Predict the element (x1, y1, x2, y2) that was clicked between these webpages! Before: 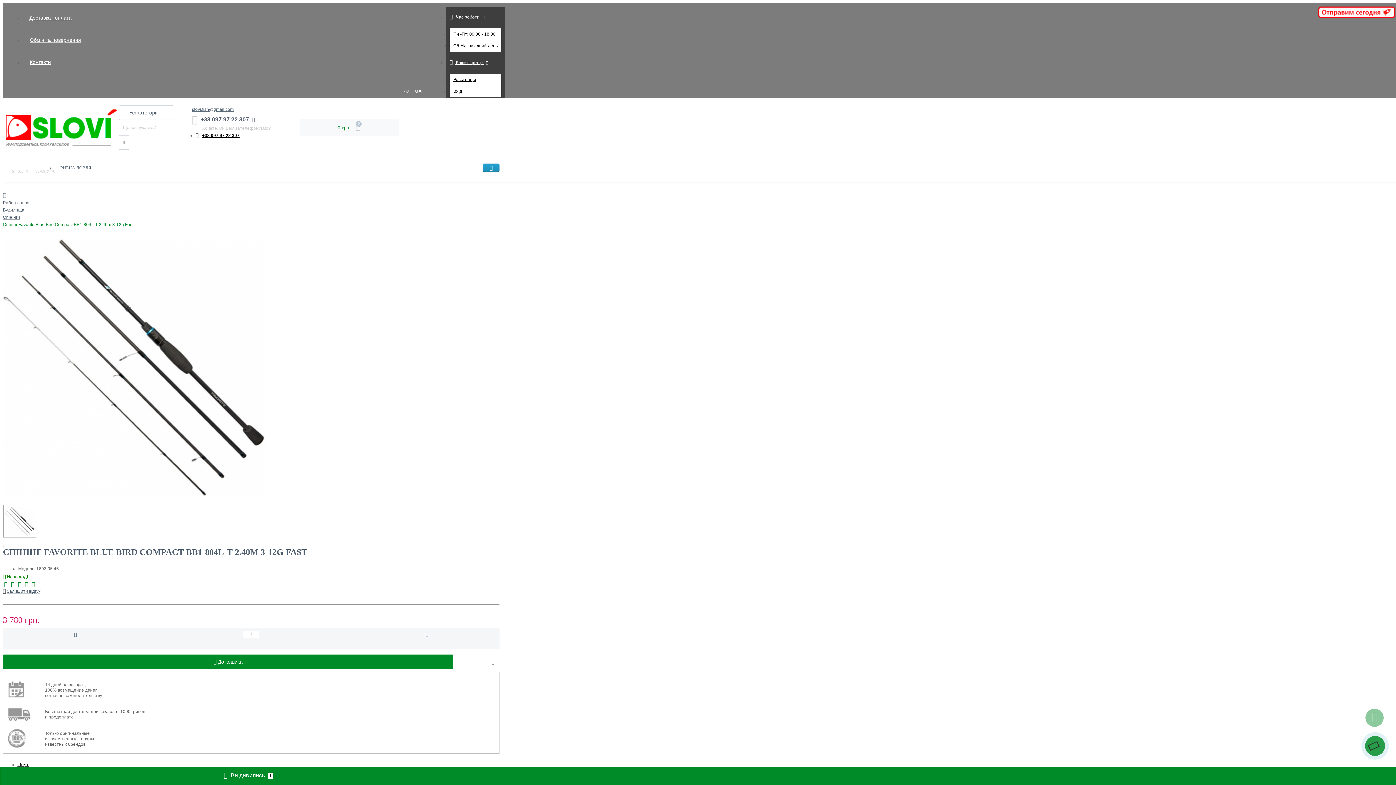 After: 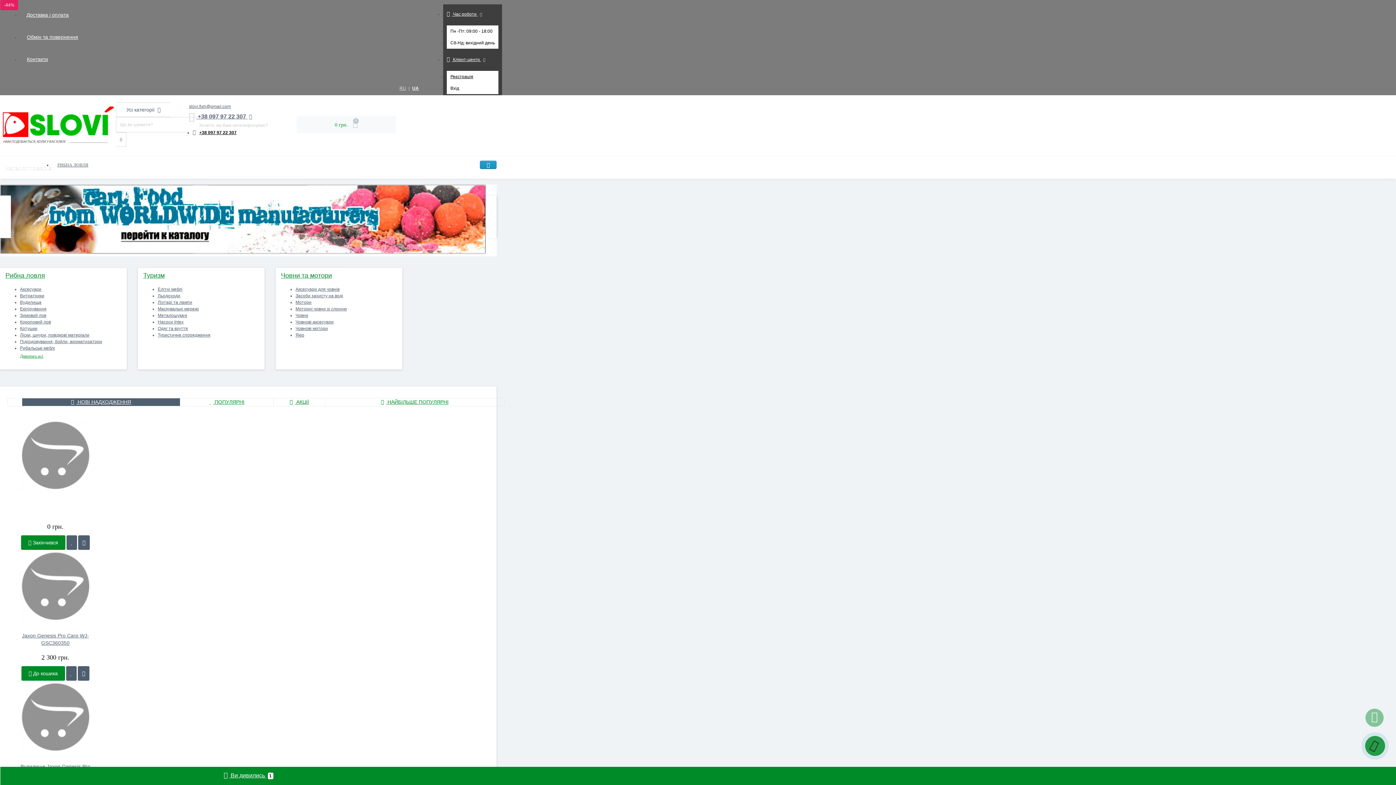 Action: bbox: (1365, 709, 1384, 720)